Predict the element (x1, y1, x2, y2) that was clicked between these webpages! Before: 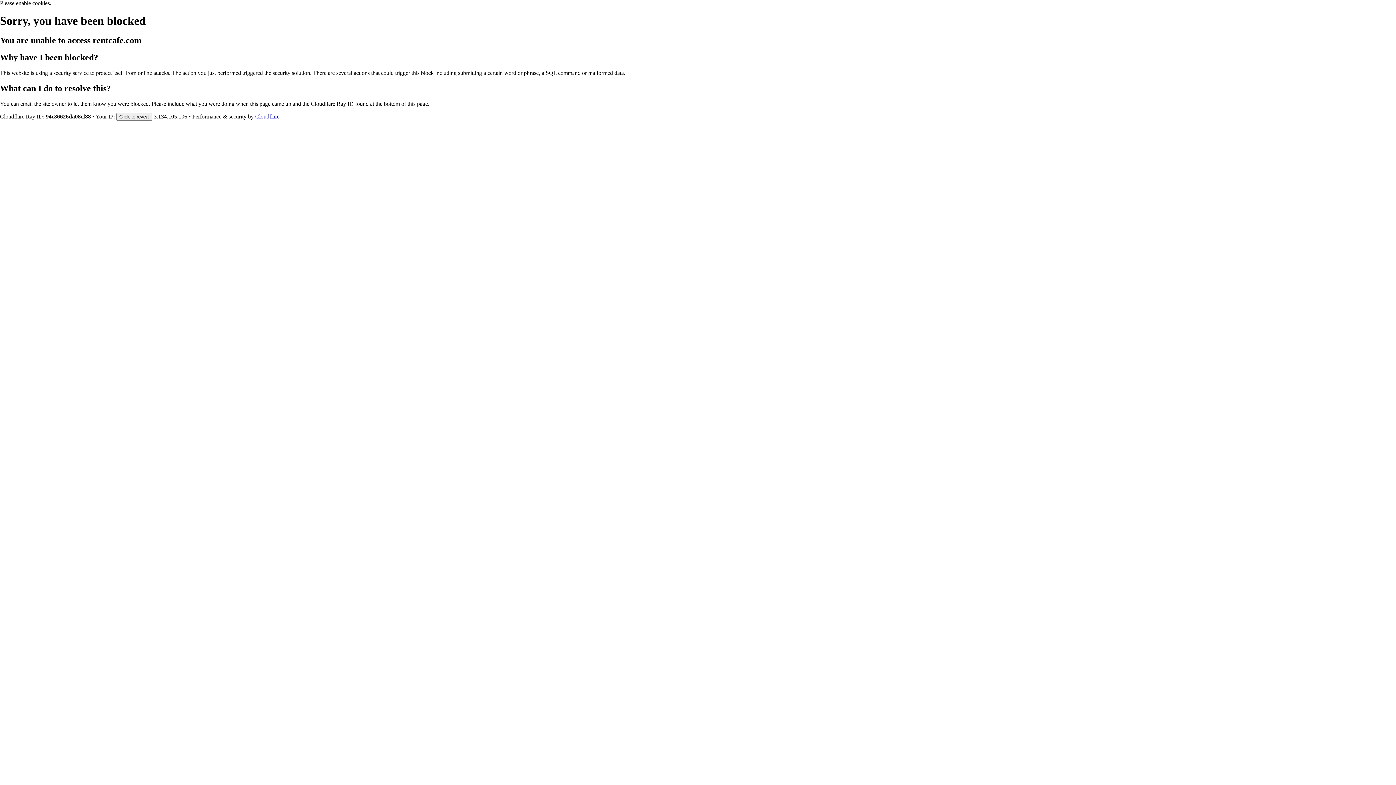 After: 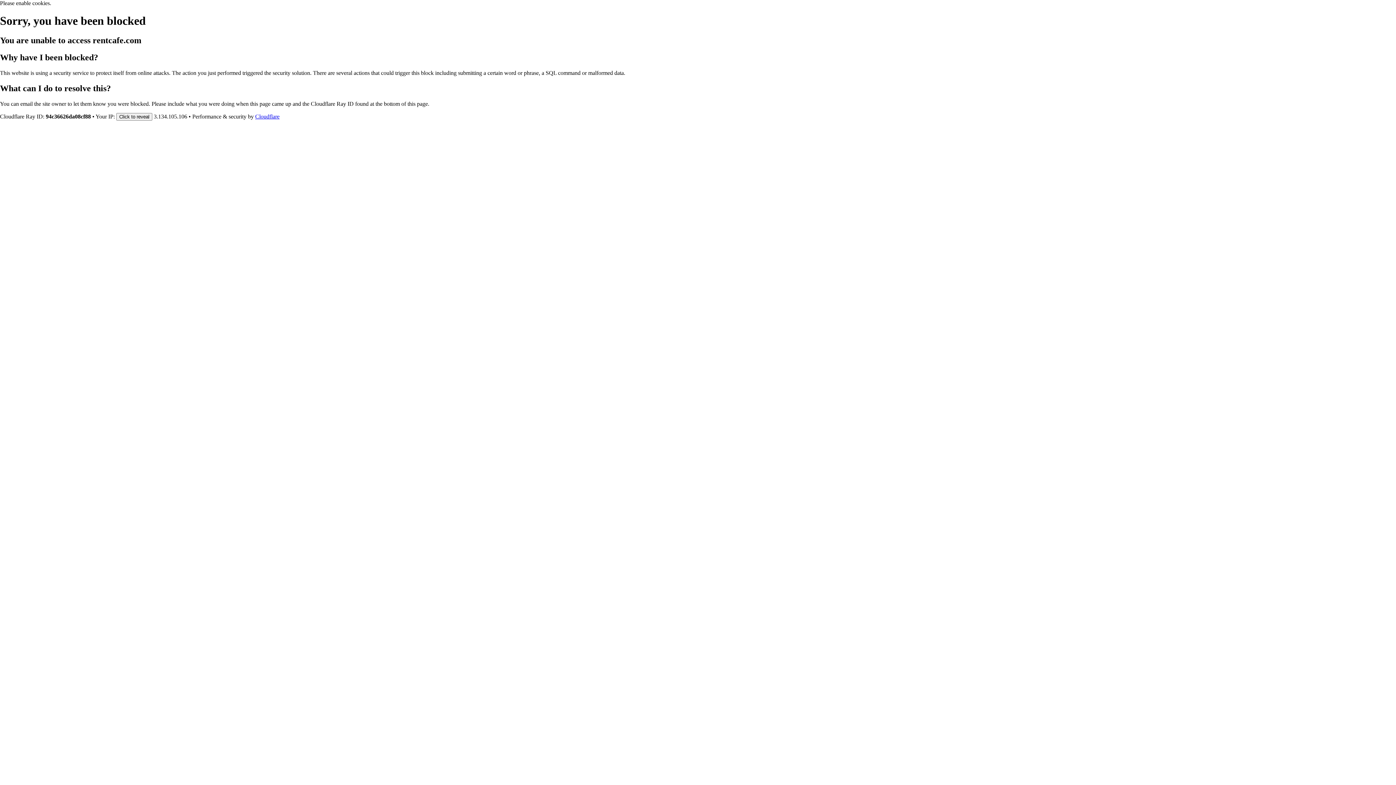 Action: bbox: (255, 113, 279, 119) label: Cloudflare